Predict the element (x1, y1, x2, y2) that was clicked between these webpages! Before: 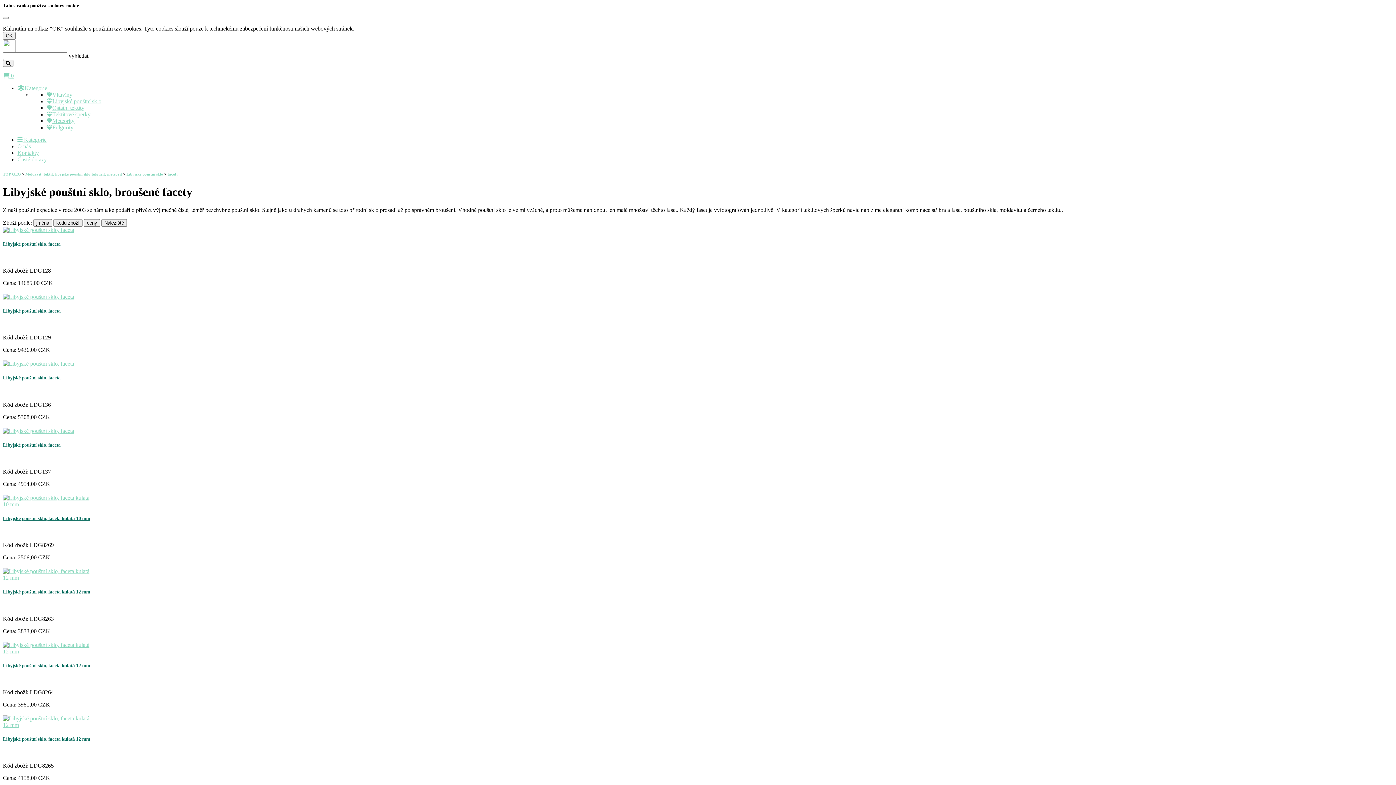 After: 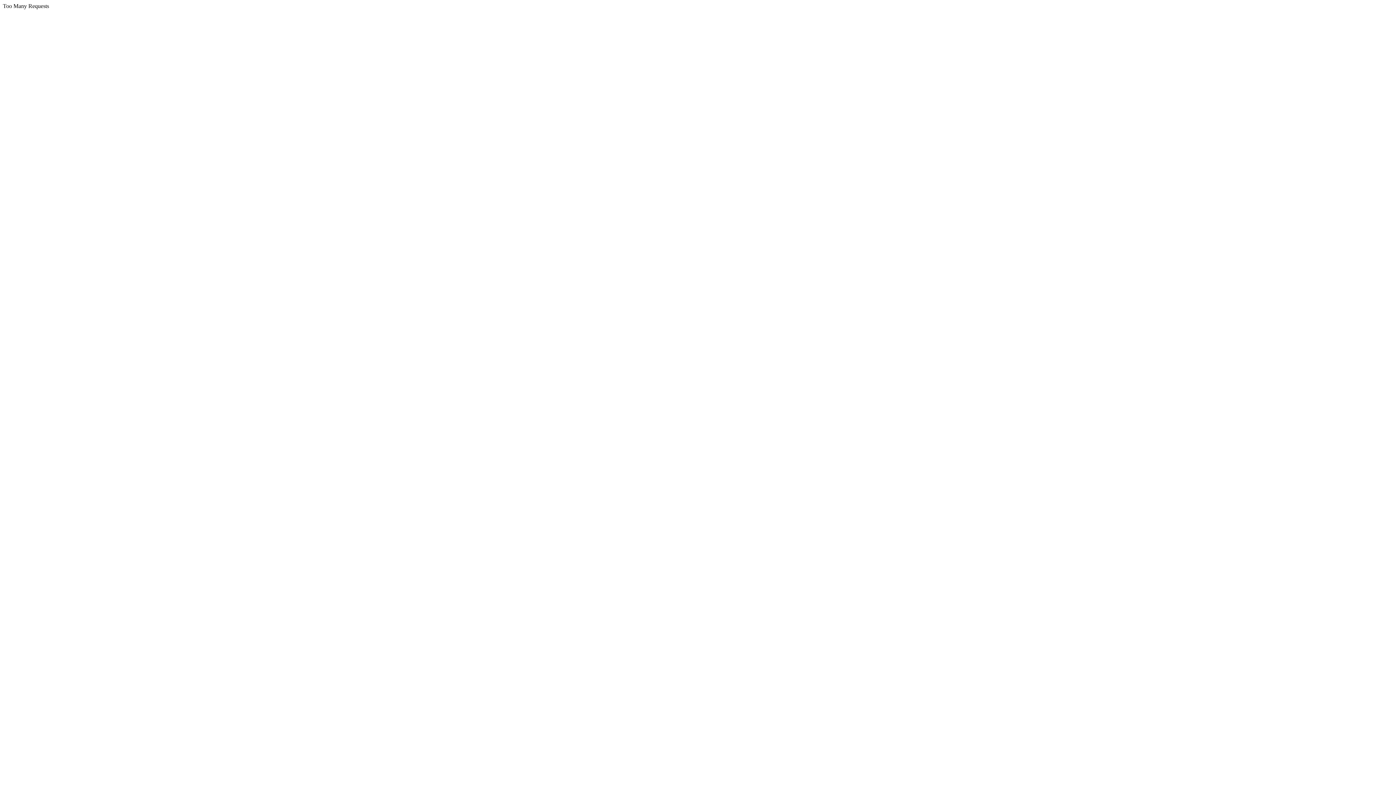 Action: label: facety bbox: (167, 172, 178, 176)